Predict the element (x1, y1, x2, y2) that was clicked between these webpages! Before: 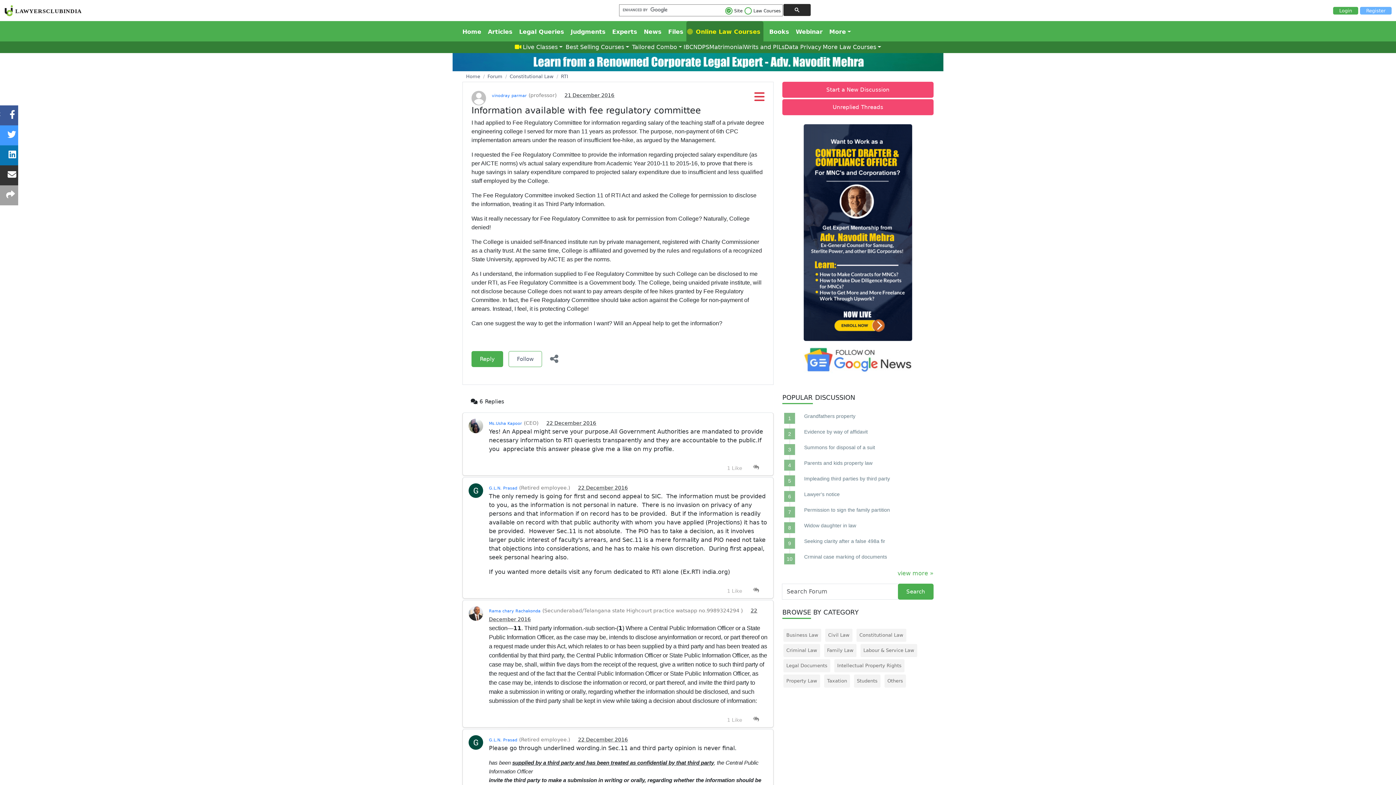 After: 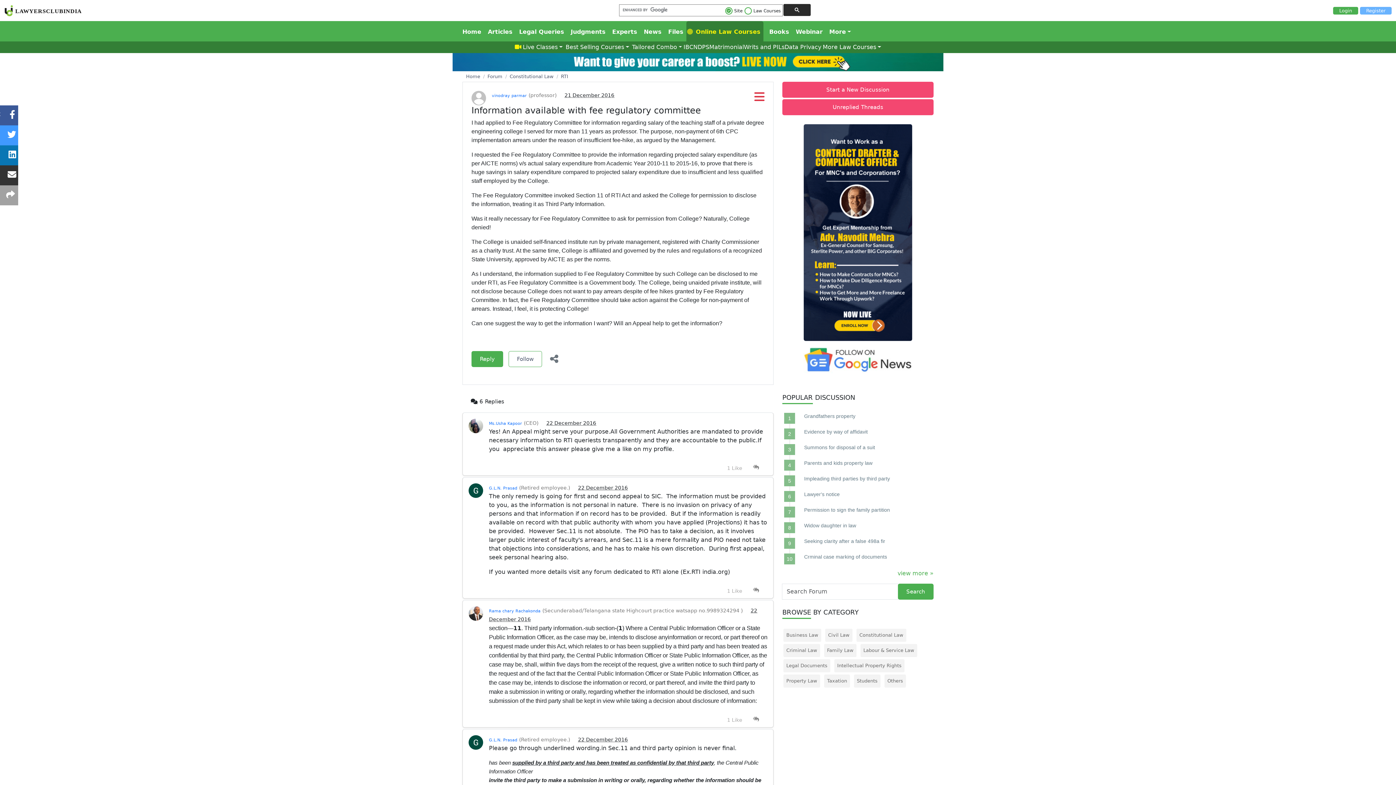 Action: label: IBC bbox: (683, 43, 693, 50)